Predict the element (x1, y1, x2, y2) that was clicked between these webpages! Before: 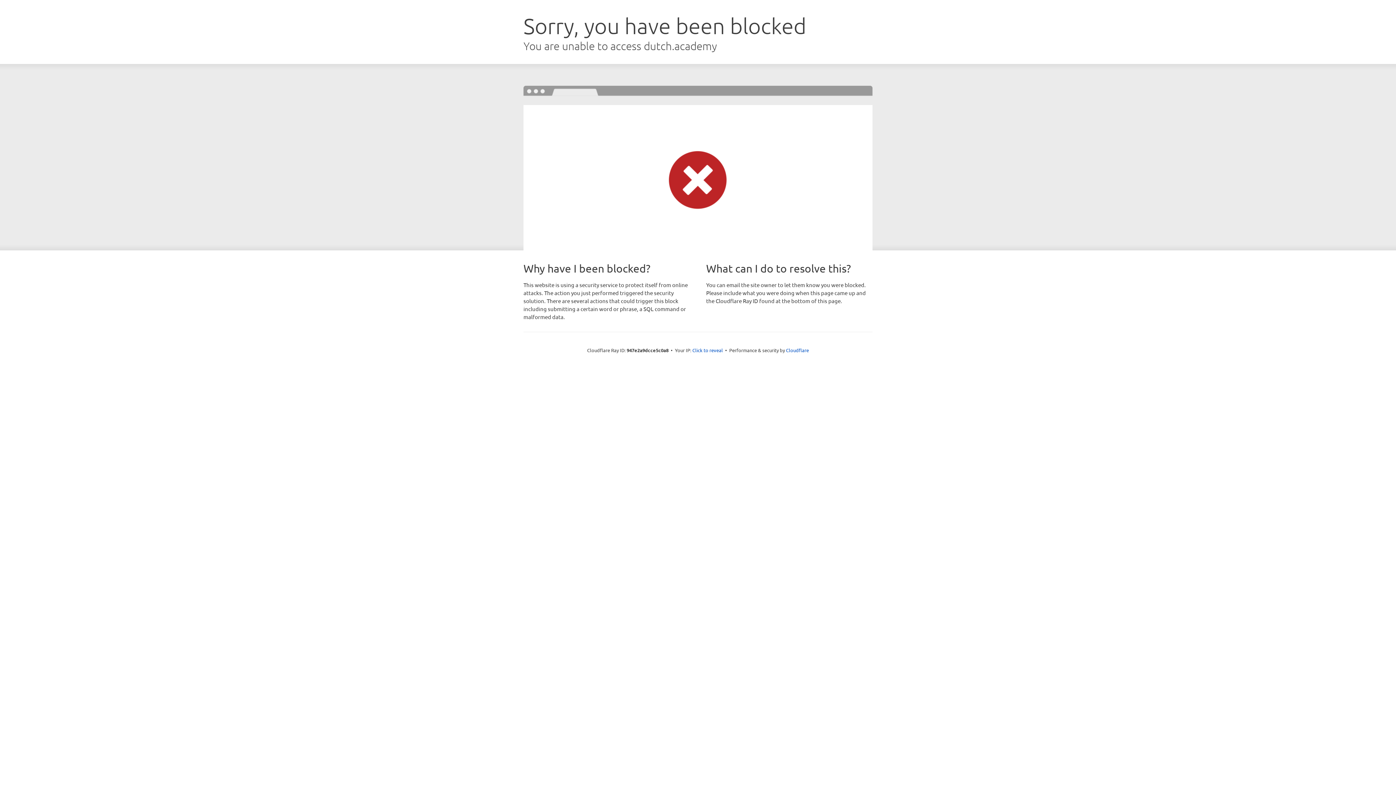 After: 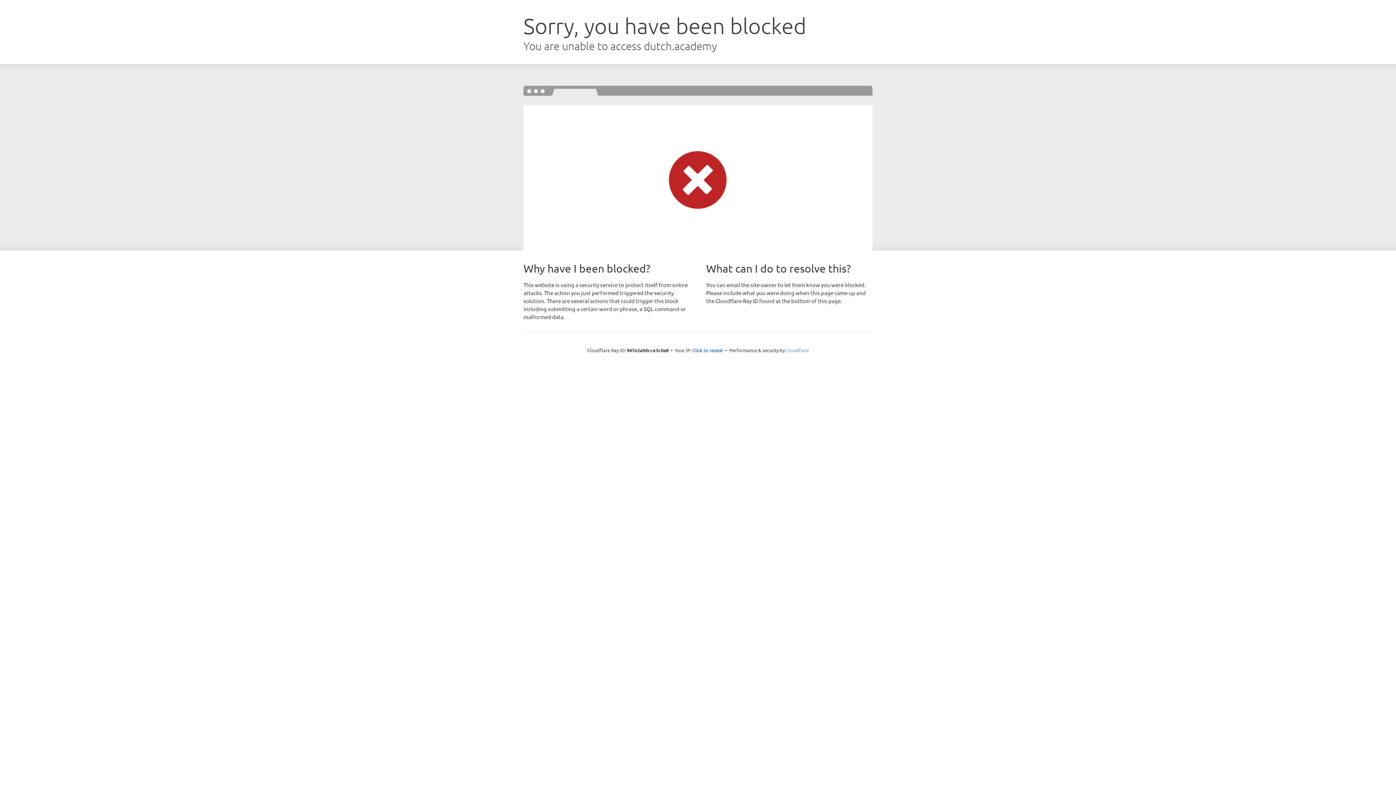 Action: label: Cloudflare bbox: (786, 347, 809, 353)